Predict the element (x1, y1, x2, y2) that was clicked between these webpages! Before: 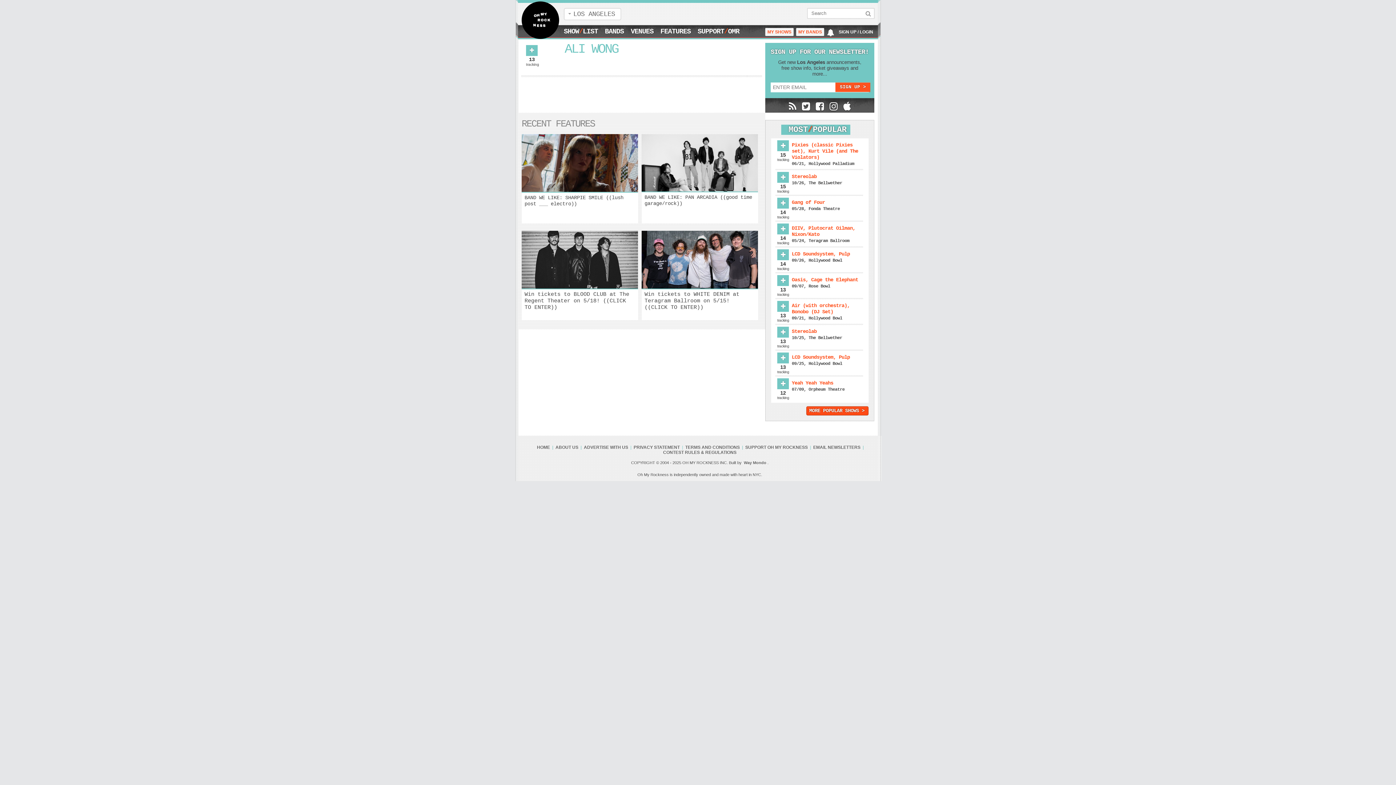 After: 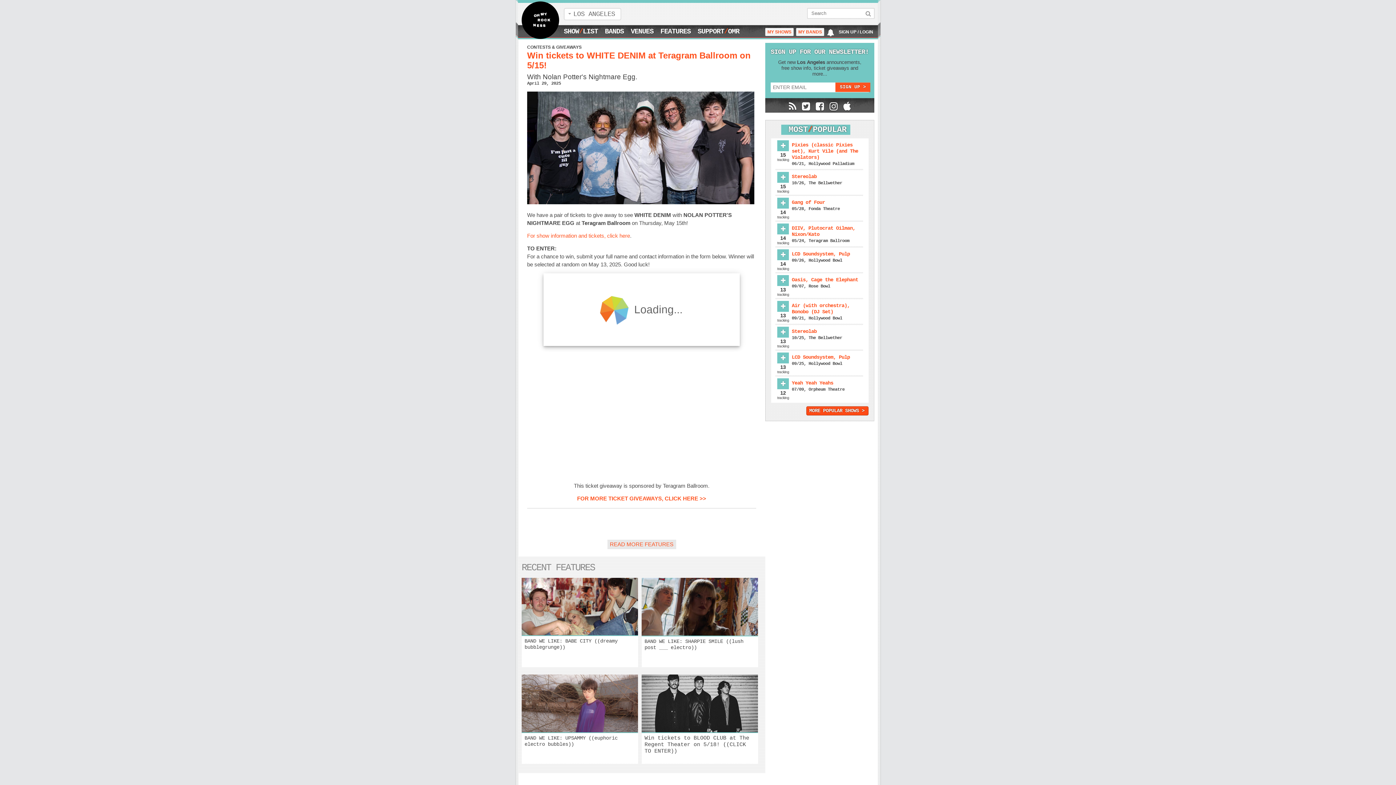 Action: bbox: (641, 230, 758, 313) label: Win tickets to WHITE DENIM at Teragram Ballroom on 5/15! ((CLICK TO ENTER))